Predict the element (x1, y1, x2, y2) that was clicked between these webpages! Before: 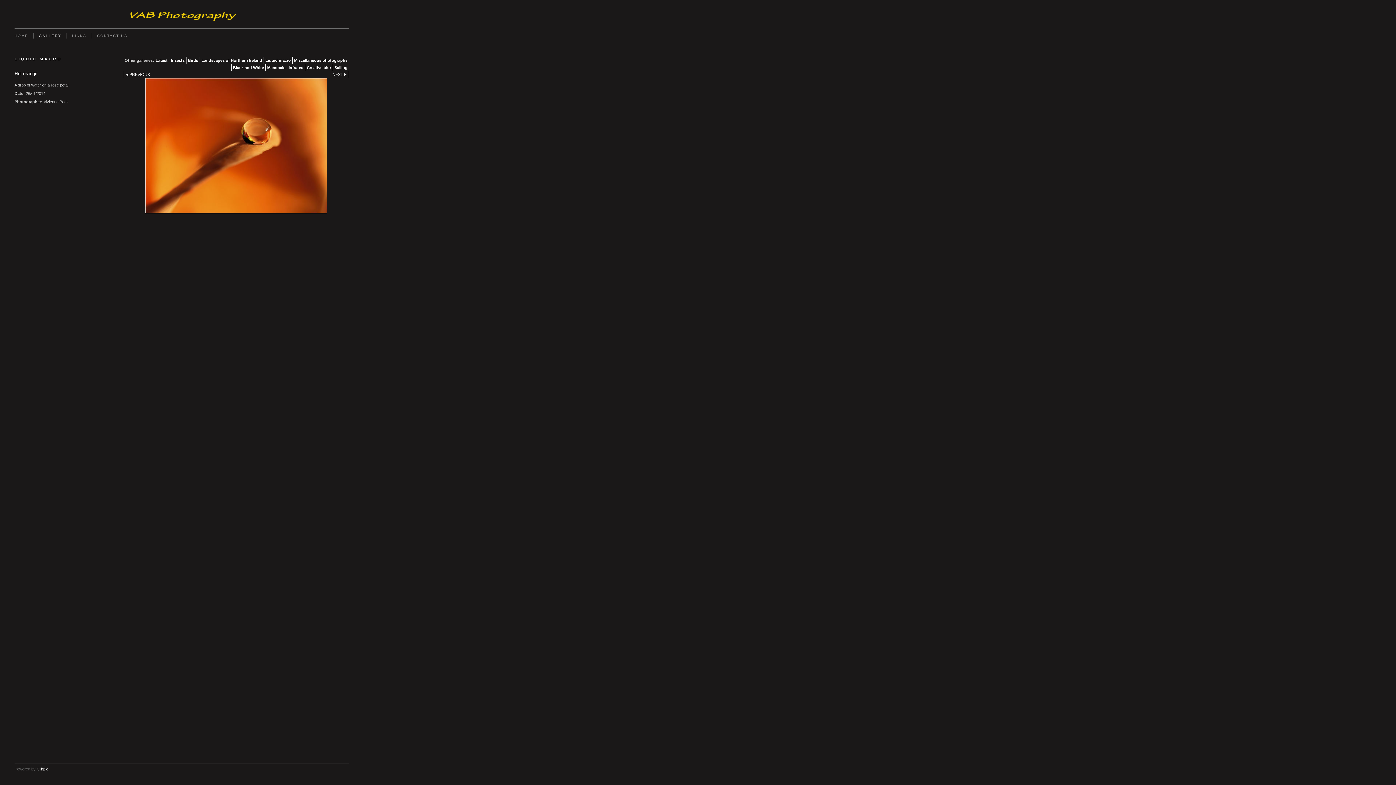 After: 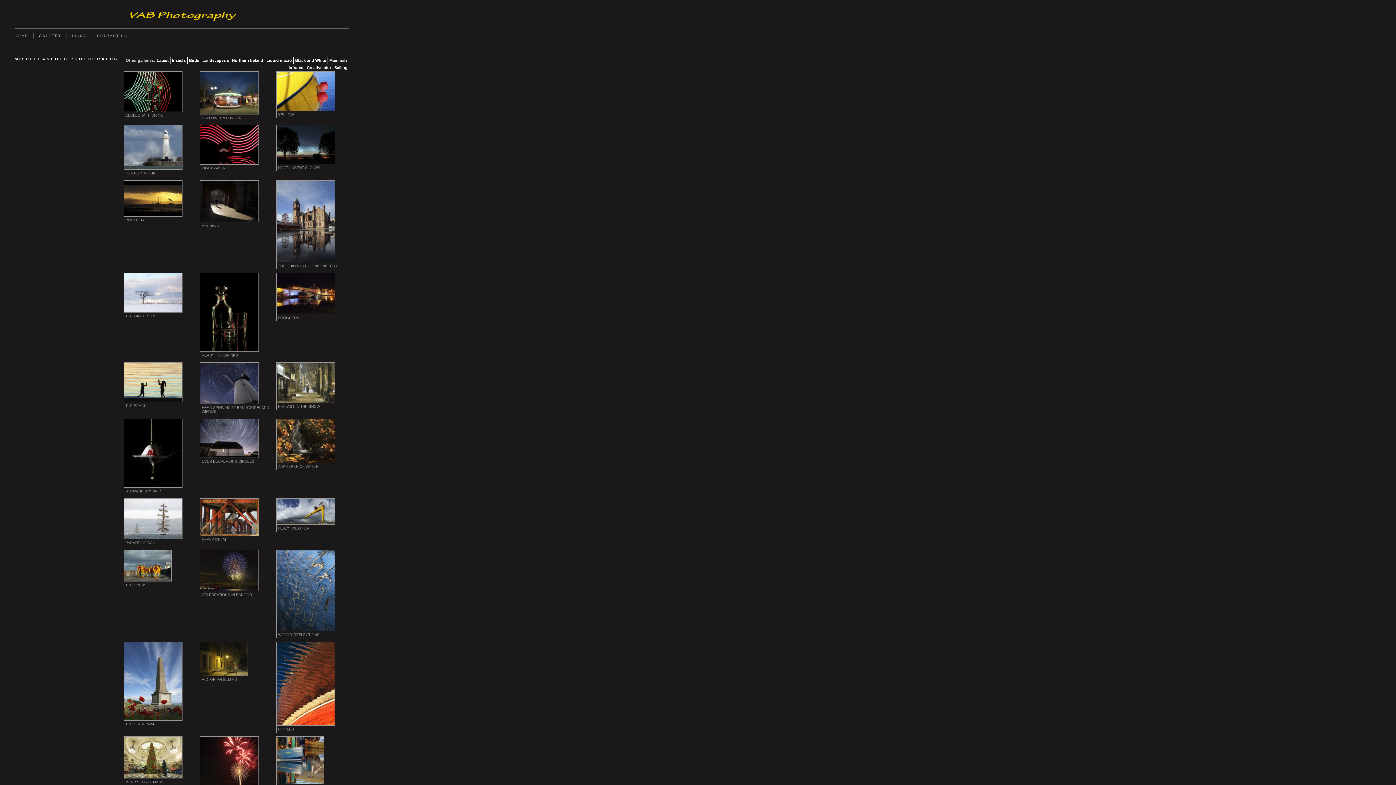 Action: bbox: (292, 56, 349, 64) label: Miscellaneous photographs